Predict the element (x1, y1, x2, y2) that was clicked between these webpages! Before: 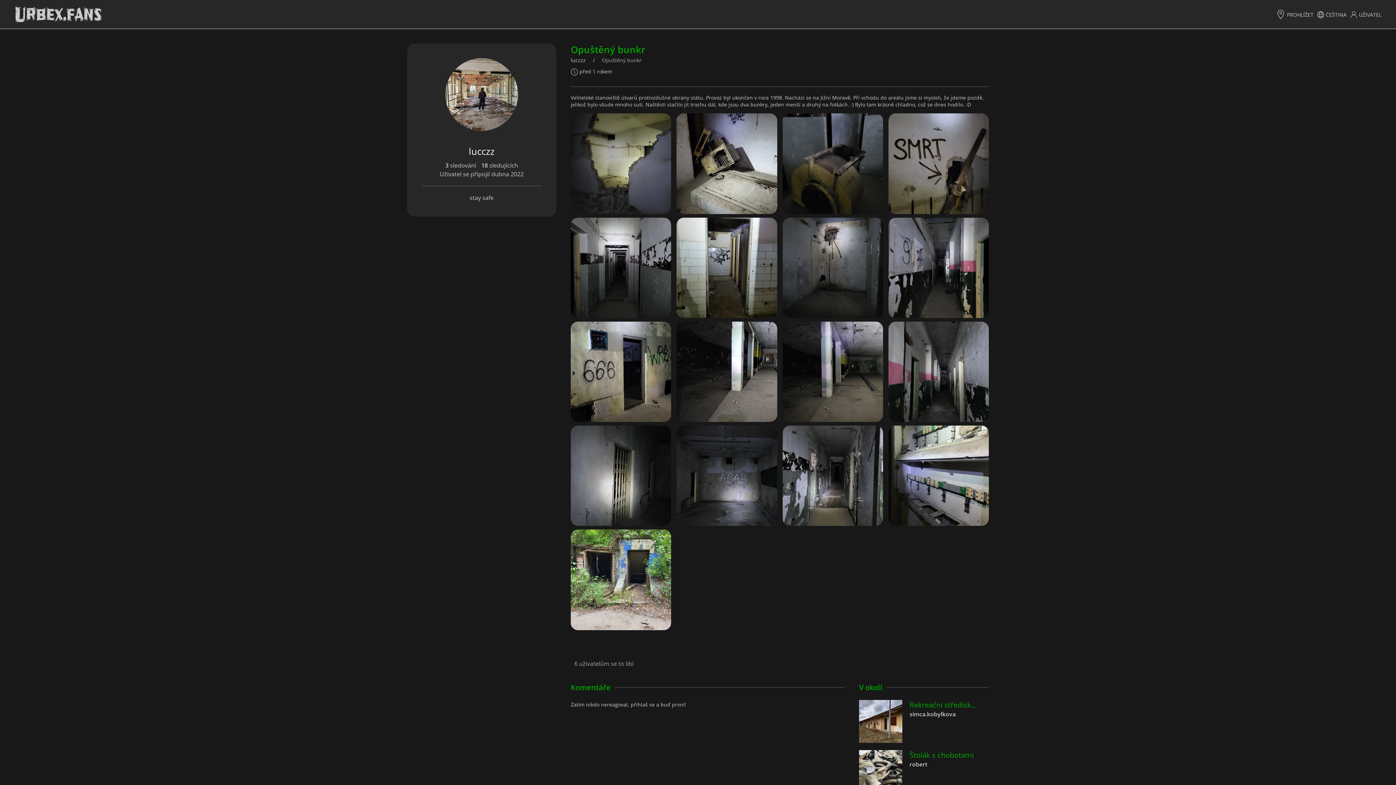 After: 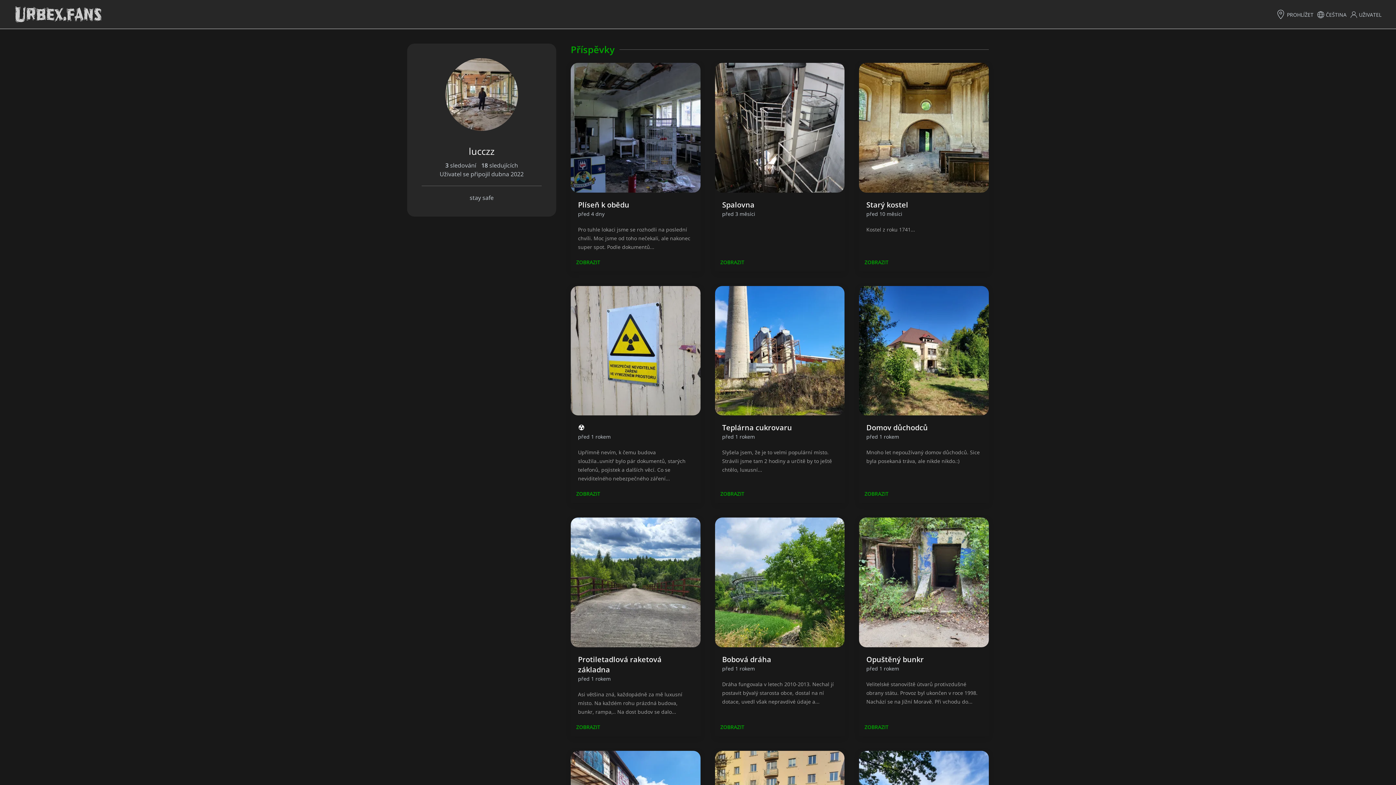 Action: bbox: (570, 56, 585, 63) label: lucczz